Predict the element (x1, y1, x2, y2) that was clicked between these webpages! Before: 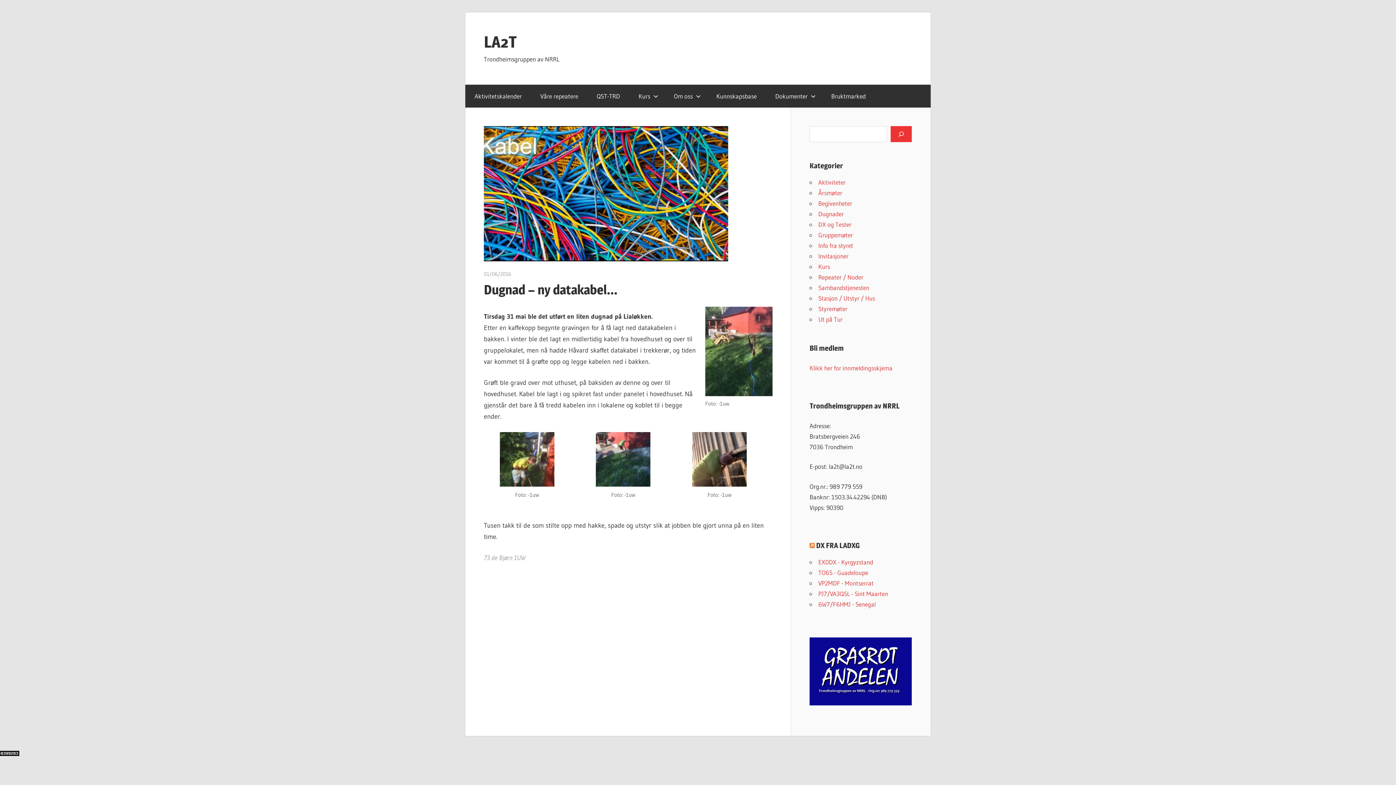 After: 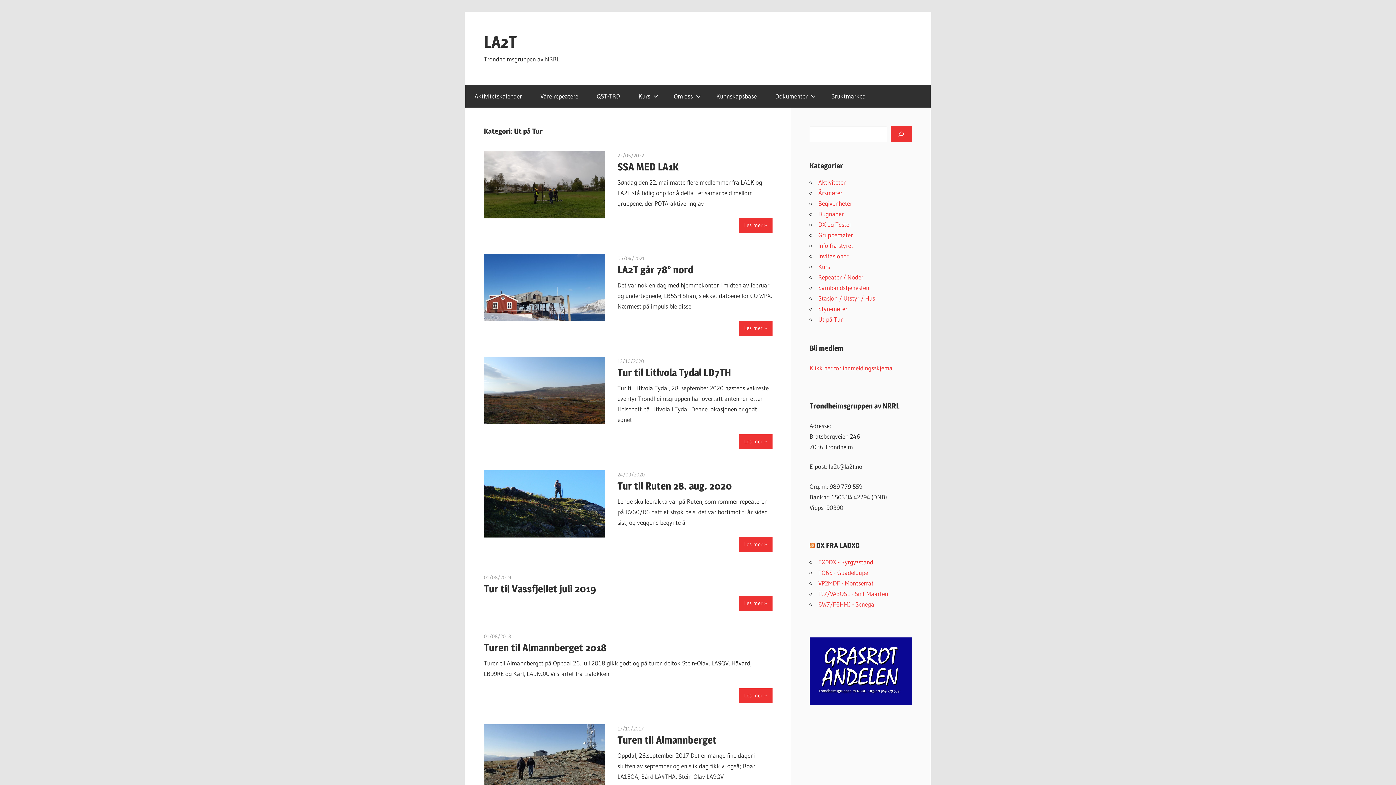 Action: label: Ut på Tur bbox: (818, 315, 842, 323)